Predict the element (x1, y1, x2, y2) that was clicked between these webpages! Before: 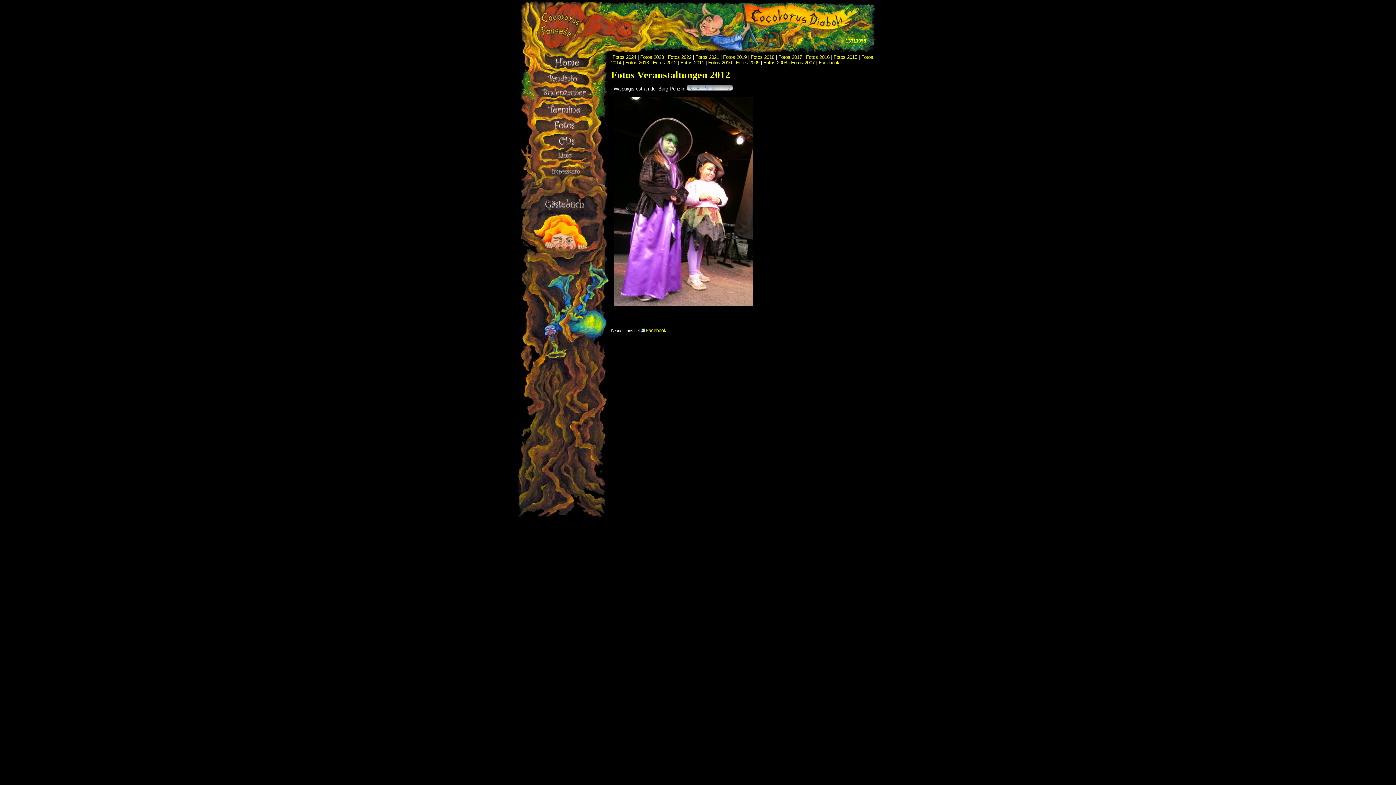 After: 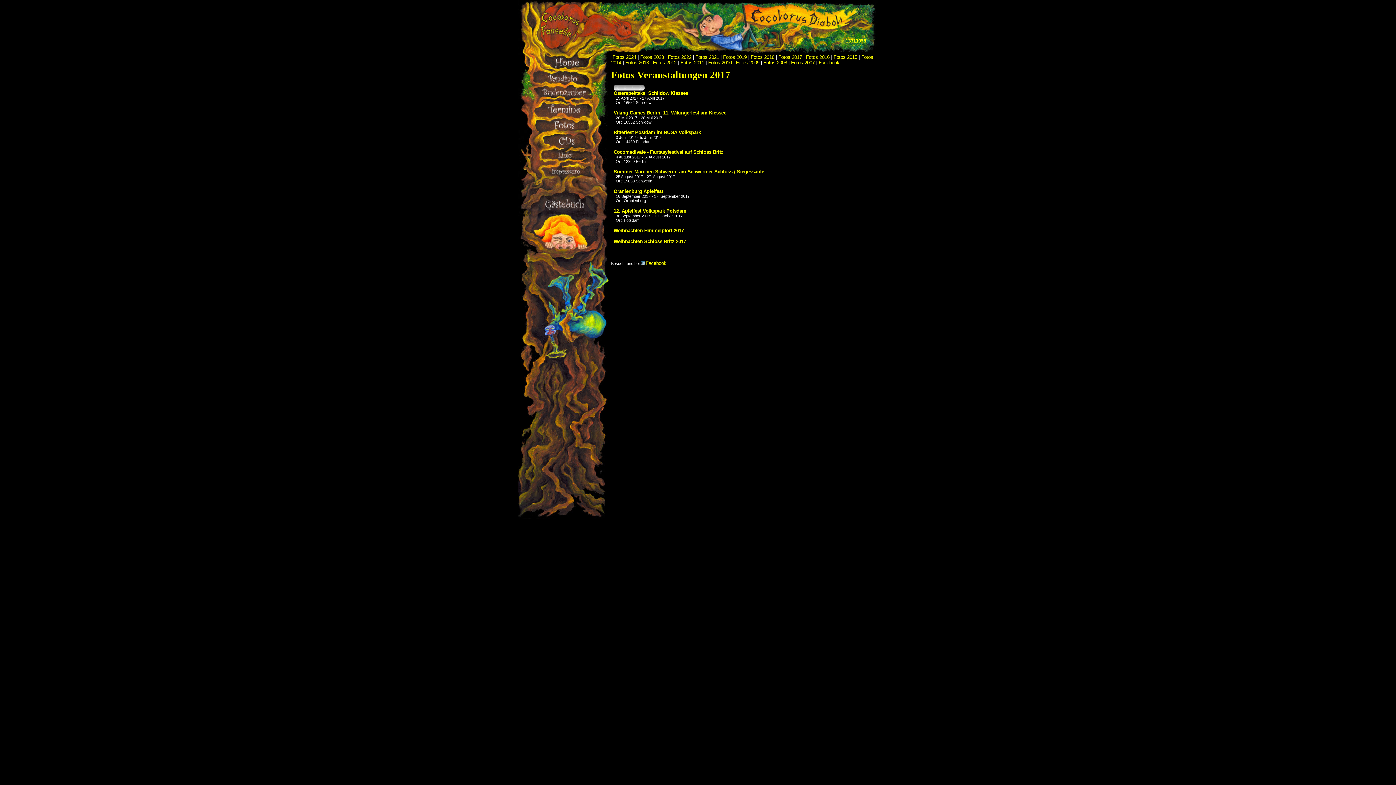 Action: label: Fotos 2017 bbox: (778, 54, 802, 60)